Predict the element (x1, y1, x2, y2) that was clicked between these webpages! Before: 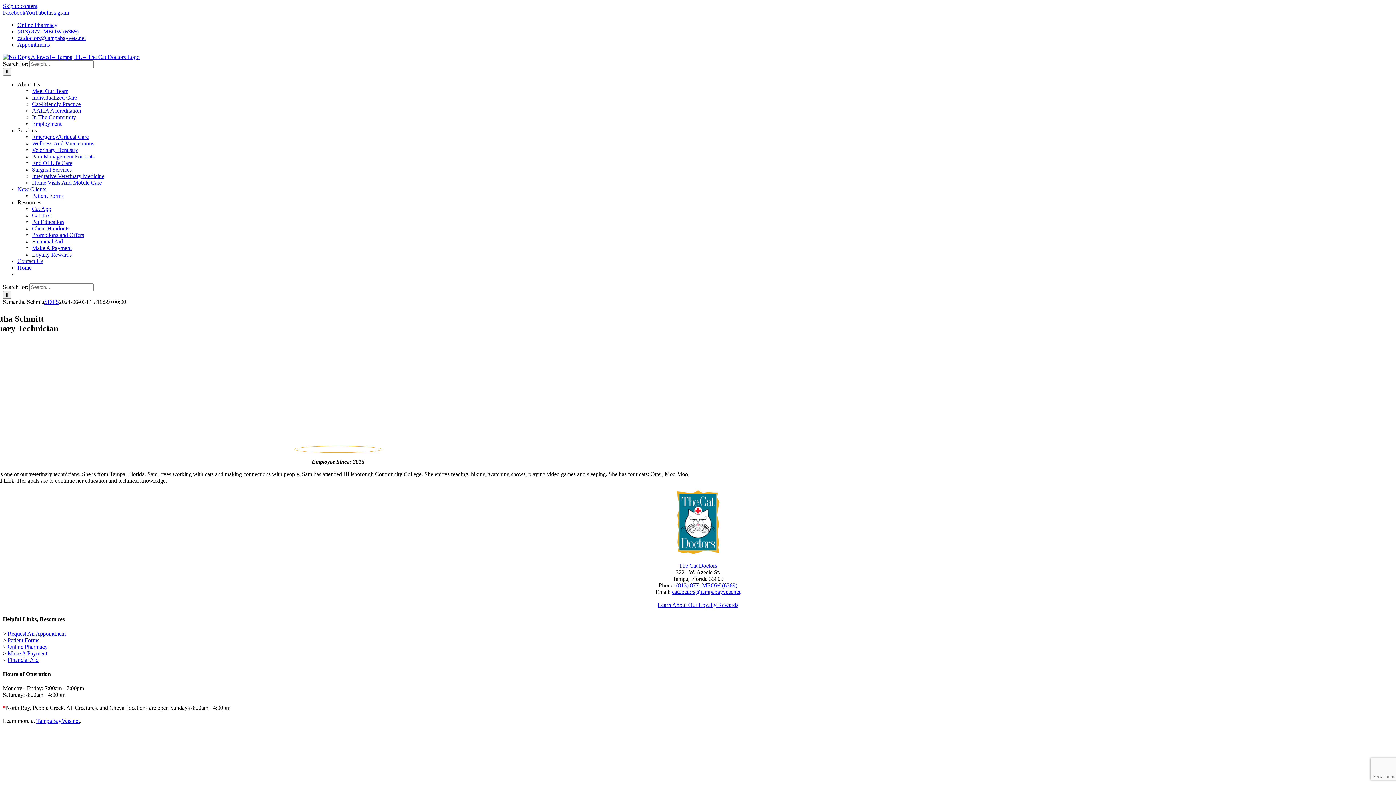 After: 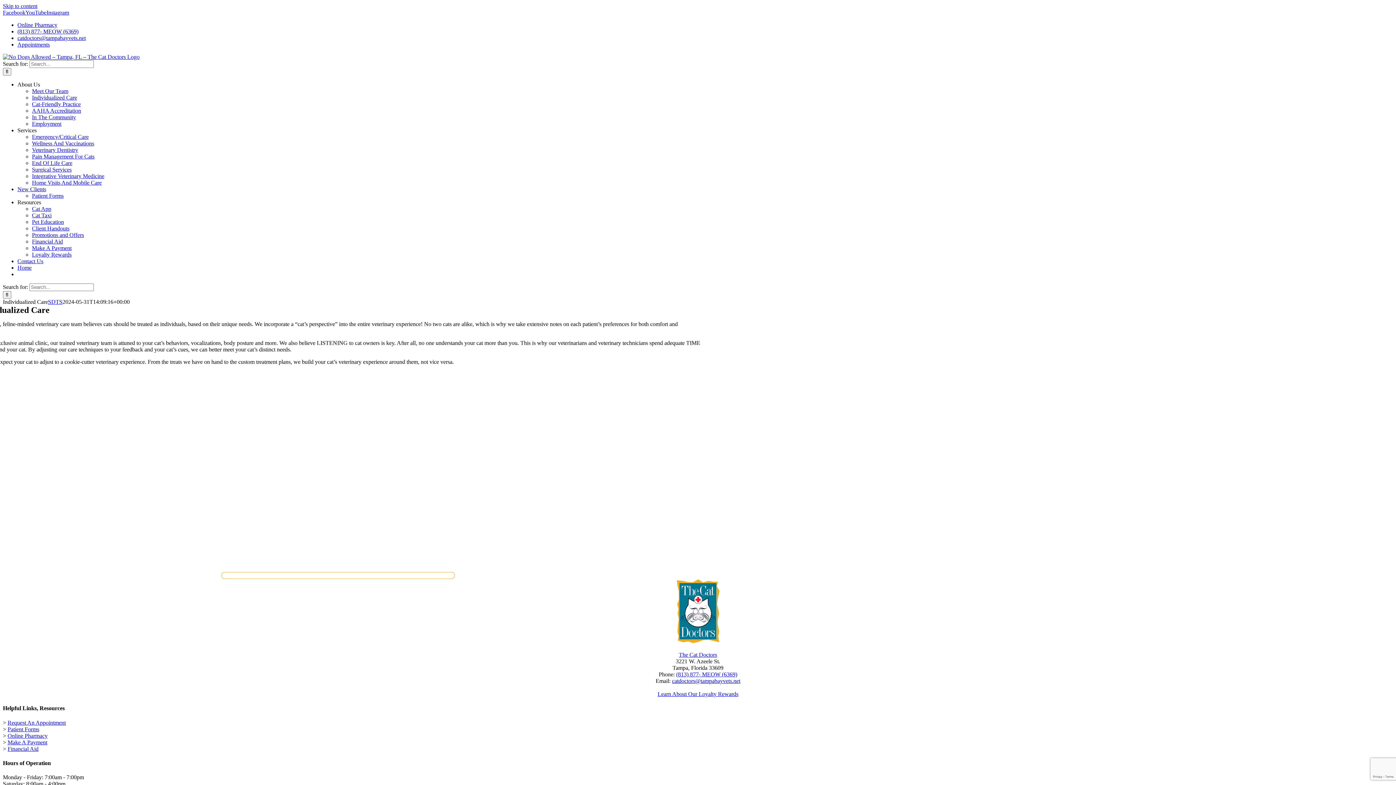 Action: bbox: (32, 94, 77, 100) label: Individualized Care